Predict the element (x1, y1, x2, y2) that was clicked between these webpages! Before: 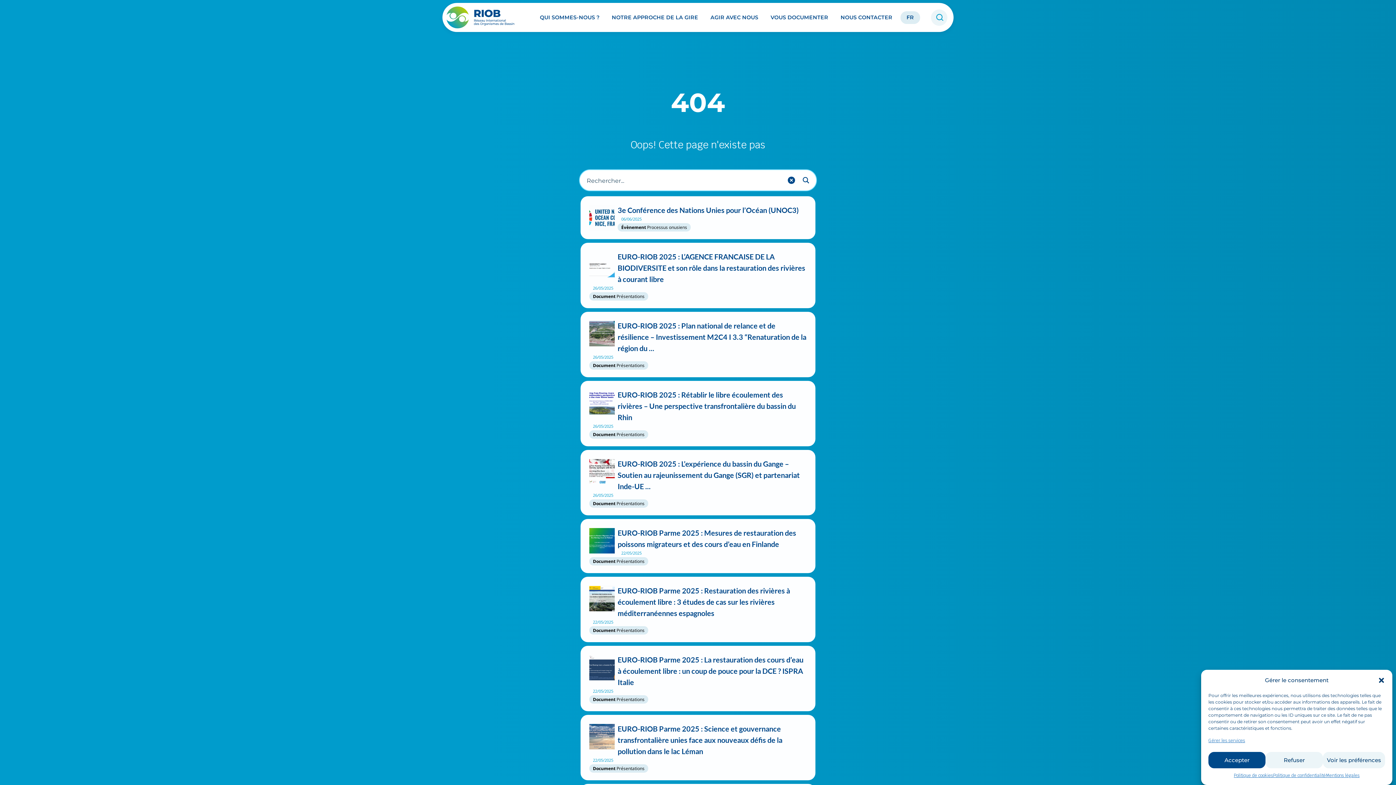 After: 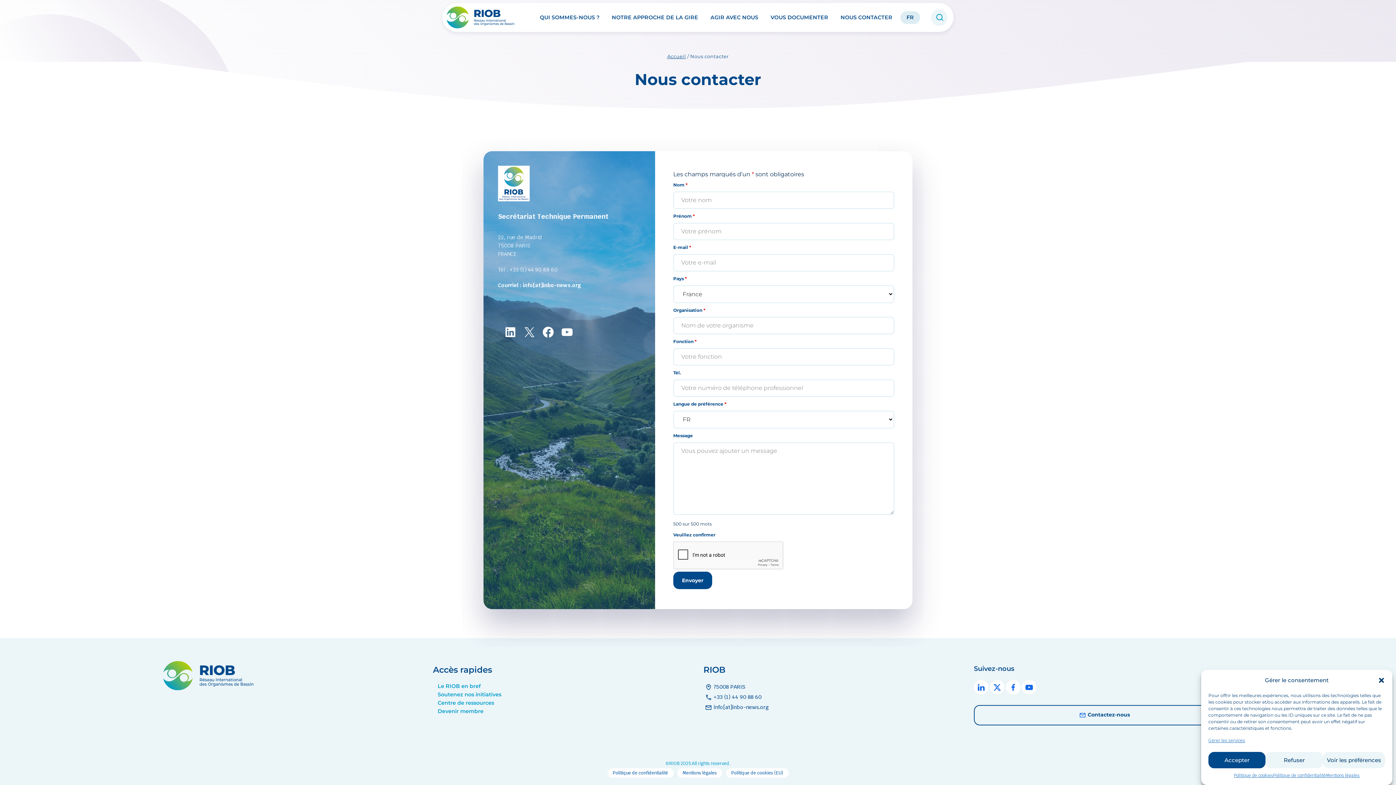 Action: label: NOUS CONTACTER bbox: (834, 11, 898, 23)